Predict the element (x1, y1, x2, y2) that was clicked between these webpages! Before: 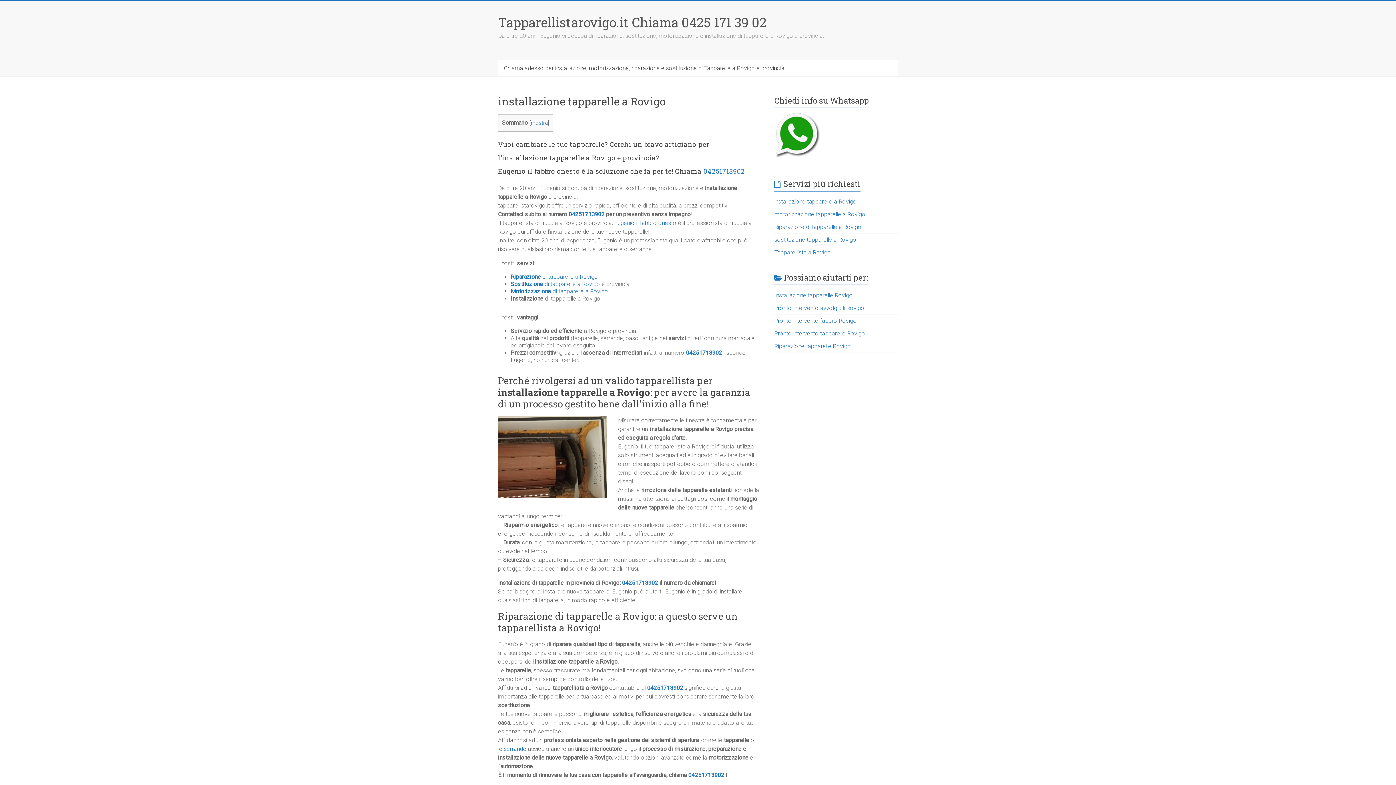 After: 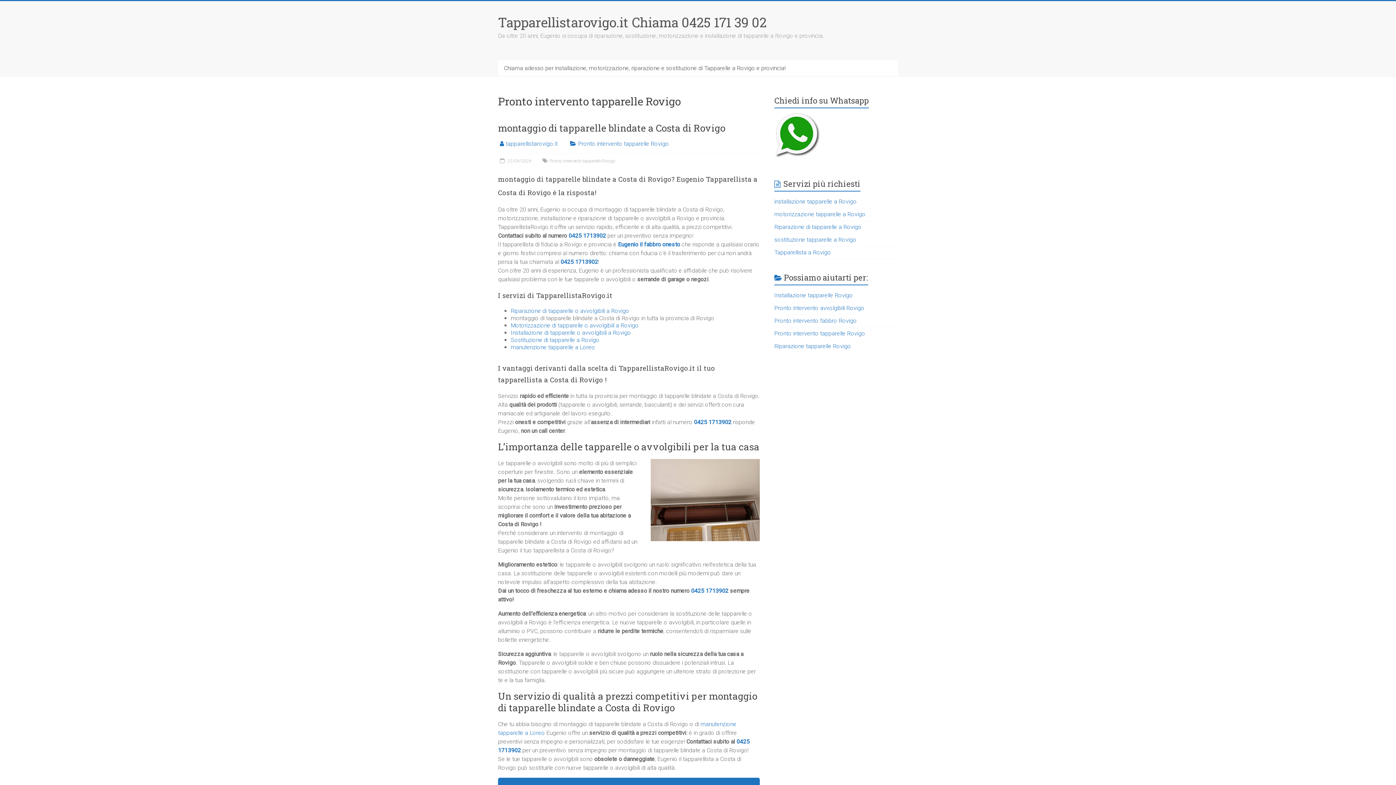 Action: label: Pronto intervento tapparelle Rovigo bbox: (774, 330, 865, 337)